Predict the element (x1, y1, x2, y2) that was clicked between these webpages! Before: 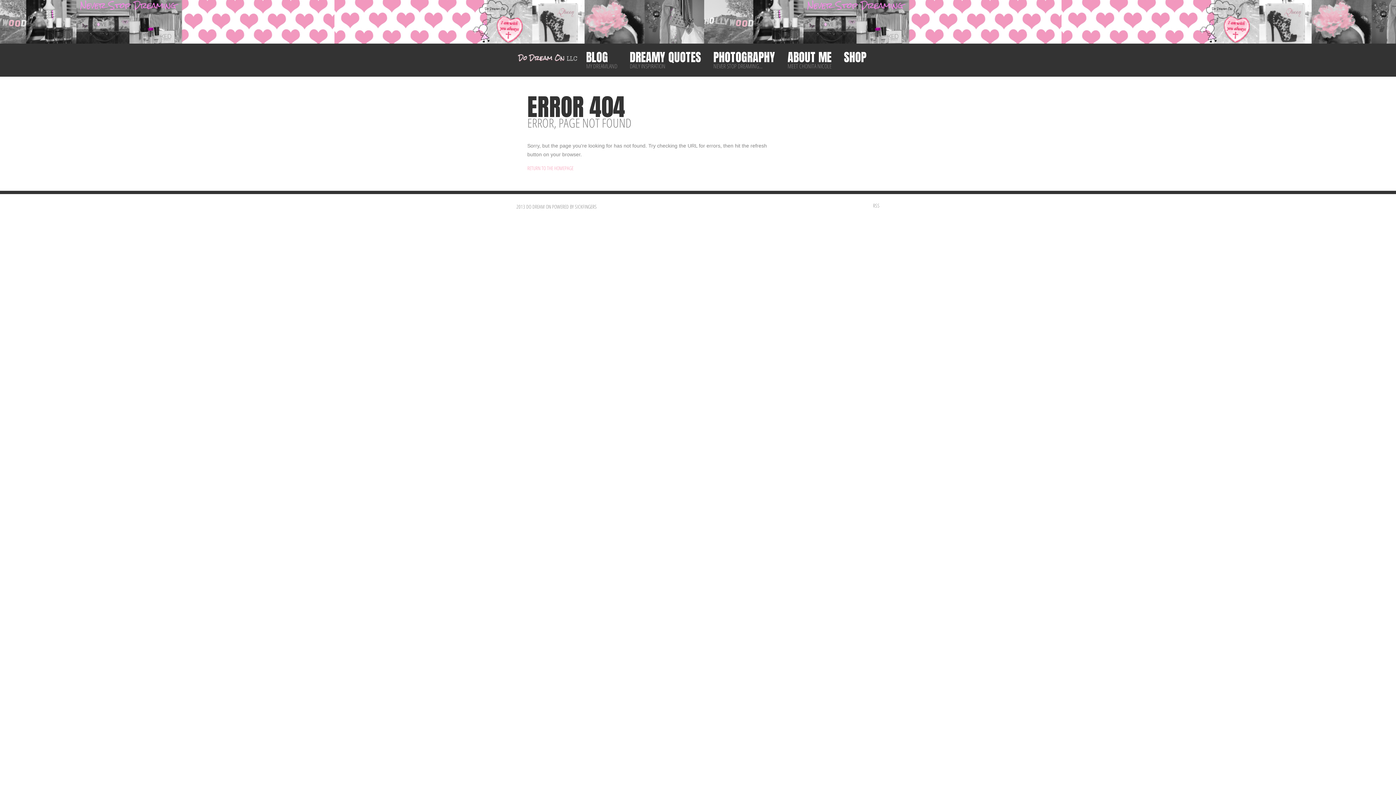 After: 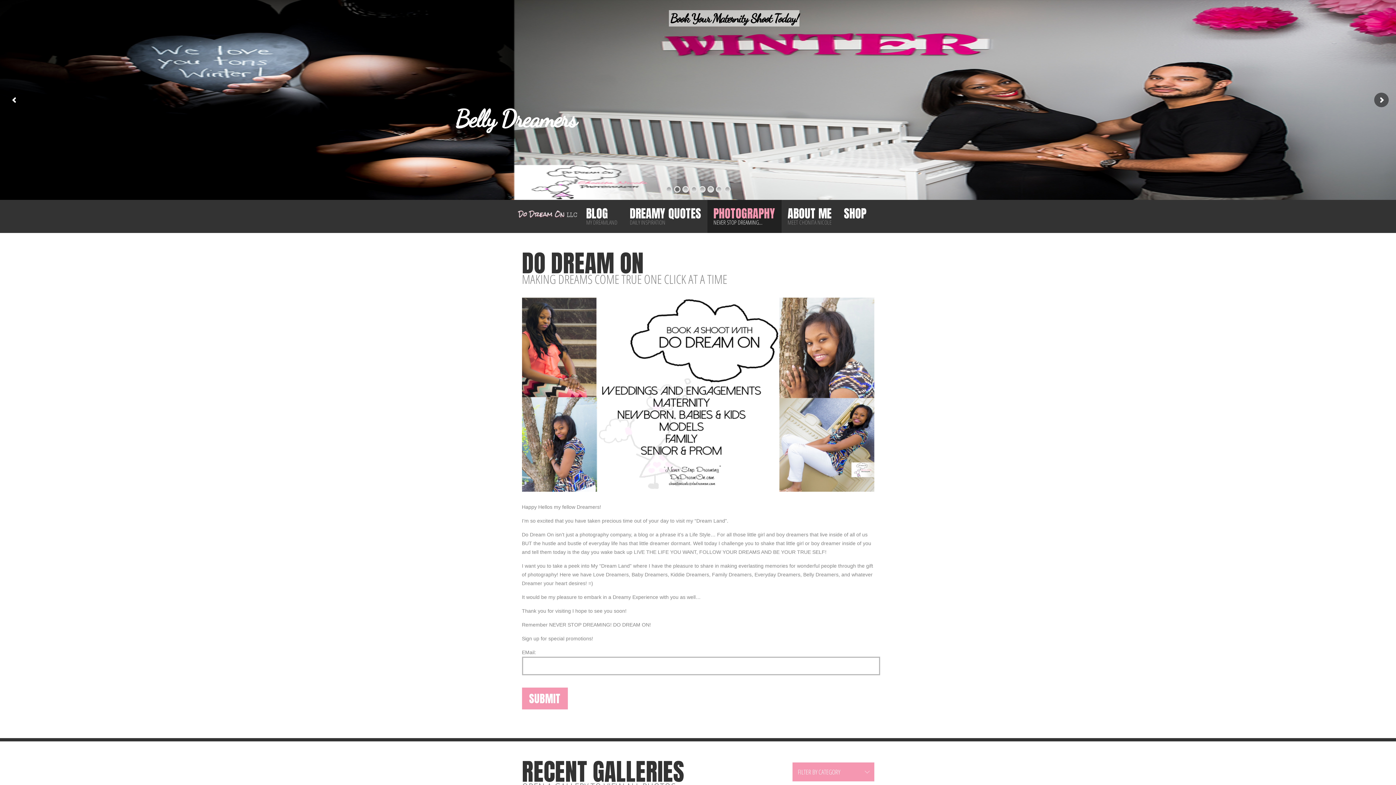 Action: bbox: (707, 43, 781, 76) label: PHOTOGRAPHY
NEVER STOP DREAMING…